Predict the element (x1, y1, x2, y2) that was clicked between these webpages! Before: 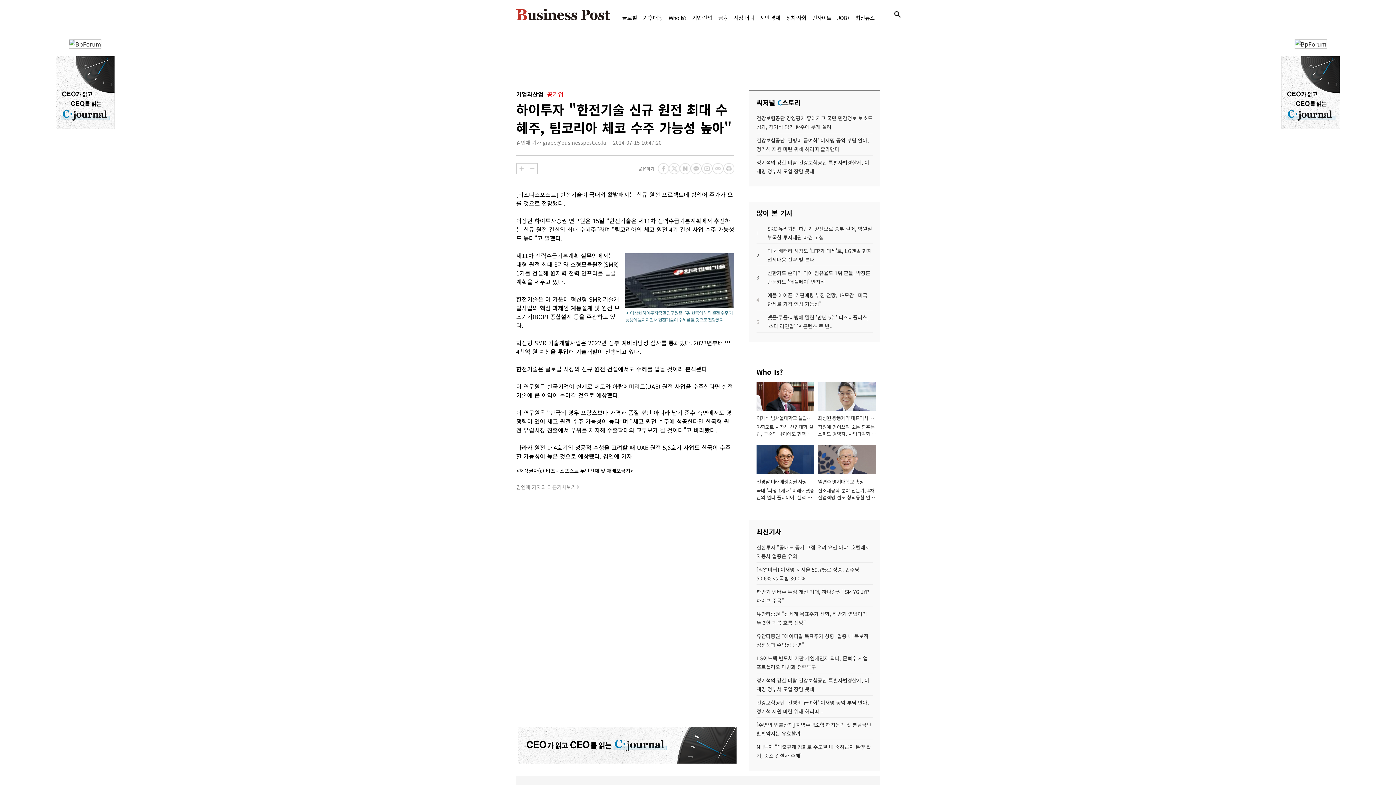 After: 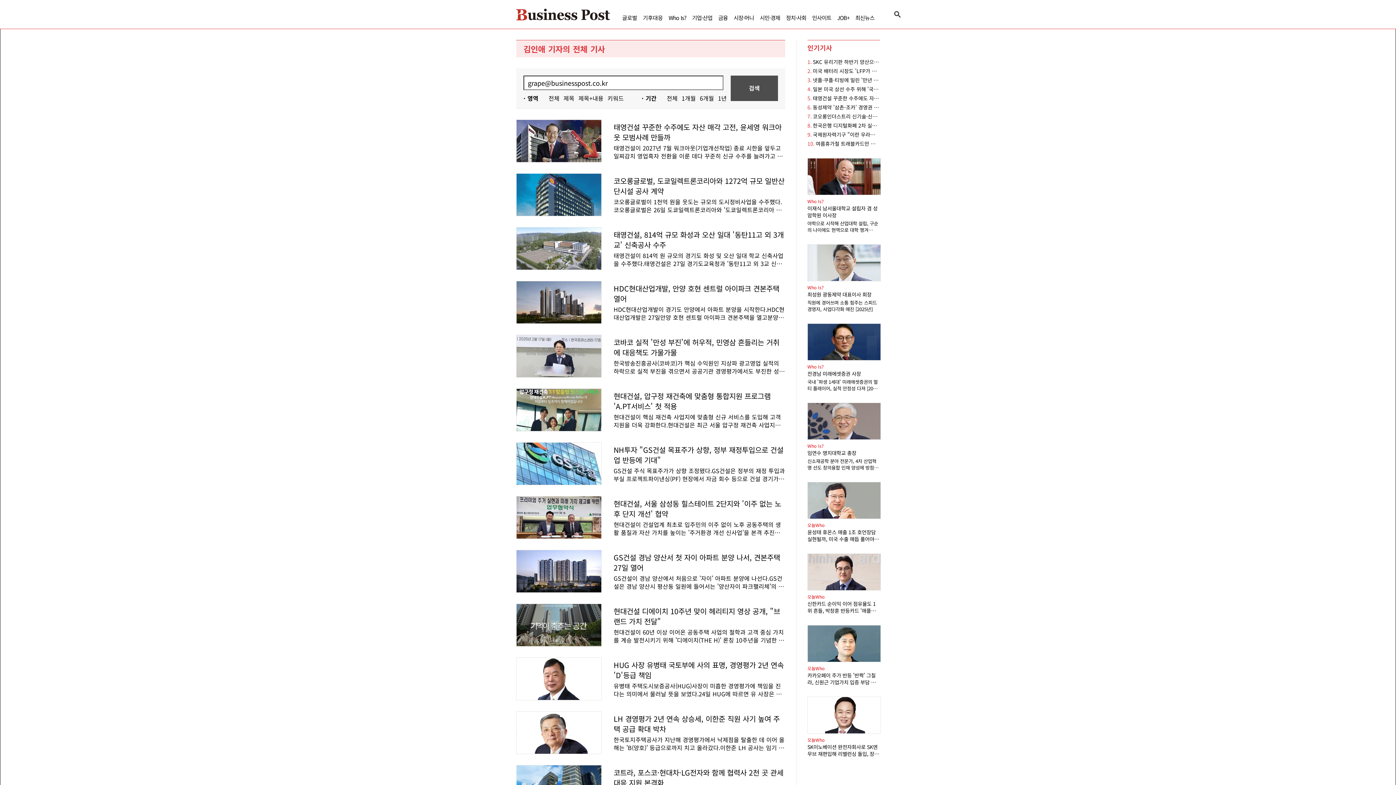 Action: label: 김인애 기자의 다른기사보기 bbox: (516, 483, 580, 490)